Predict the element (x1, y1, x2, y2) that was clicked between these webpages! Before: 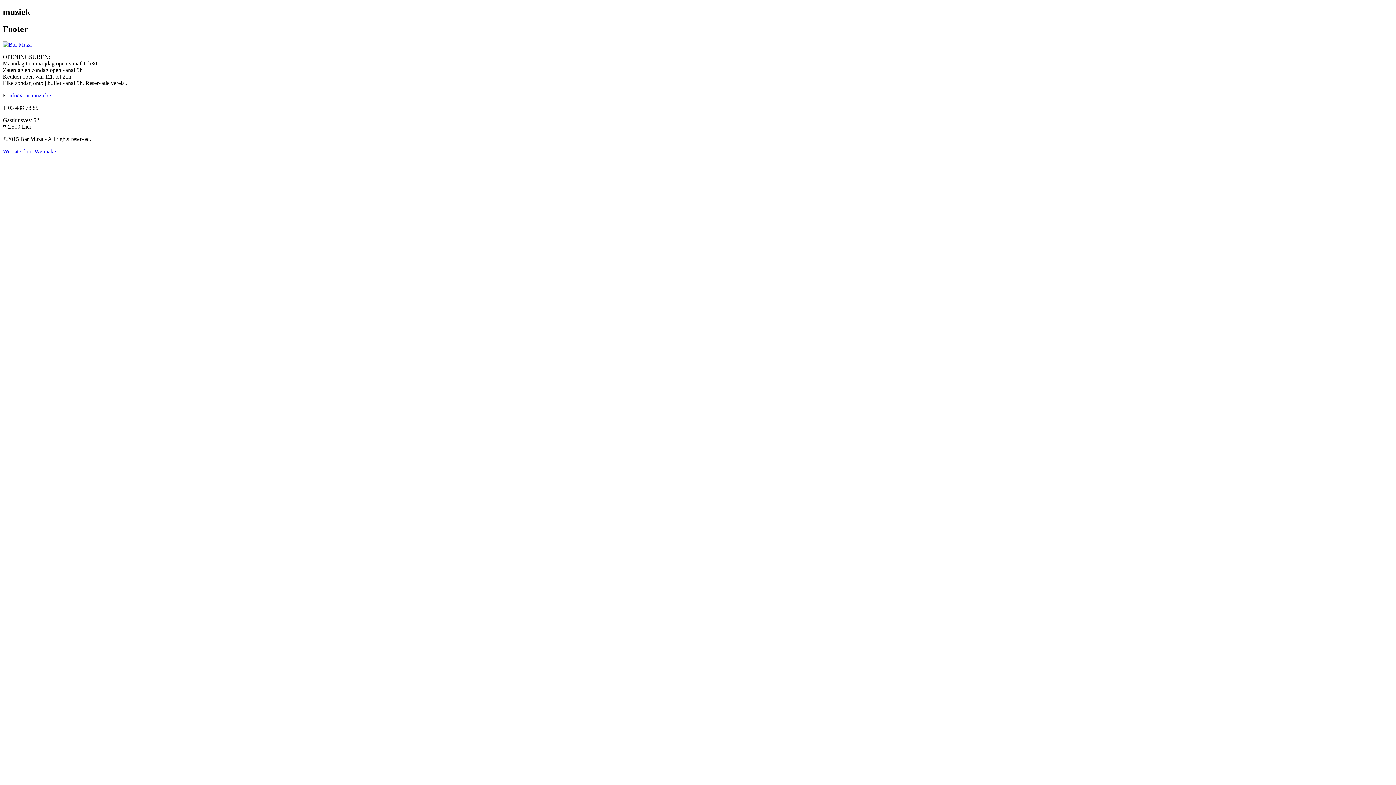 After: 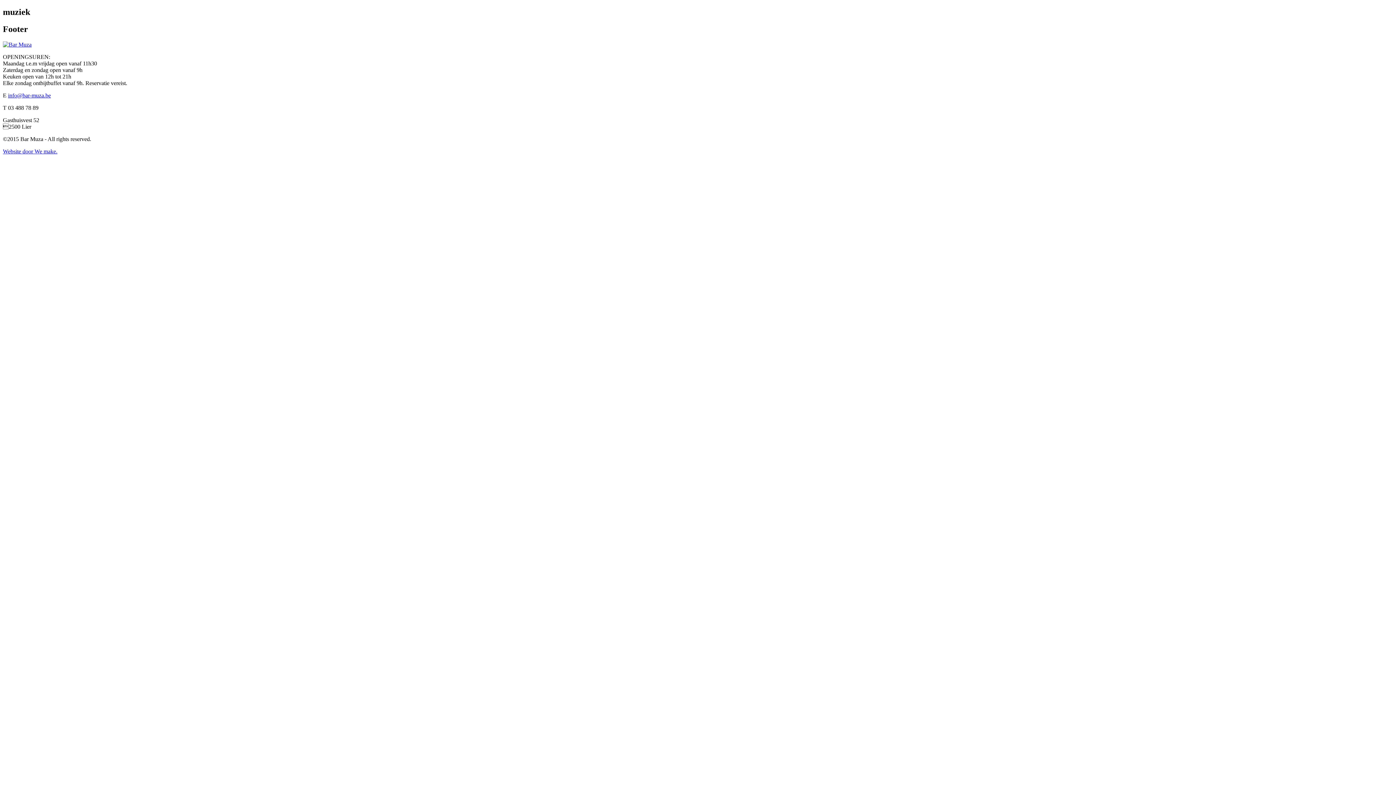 Action: label: info@bar-muza.be bbox: (8, 92, 50, 98)